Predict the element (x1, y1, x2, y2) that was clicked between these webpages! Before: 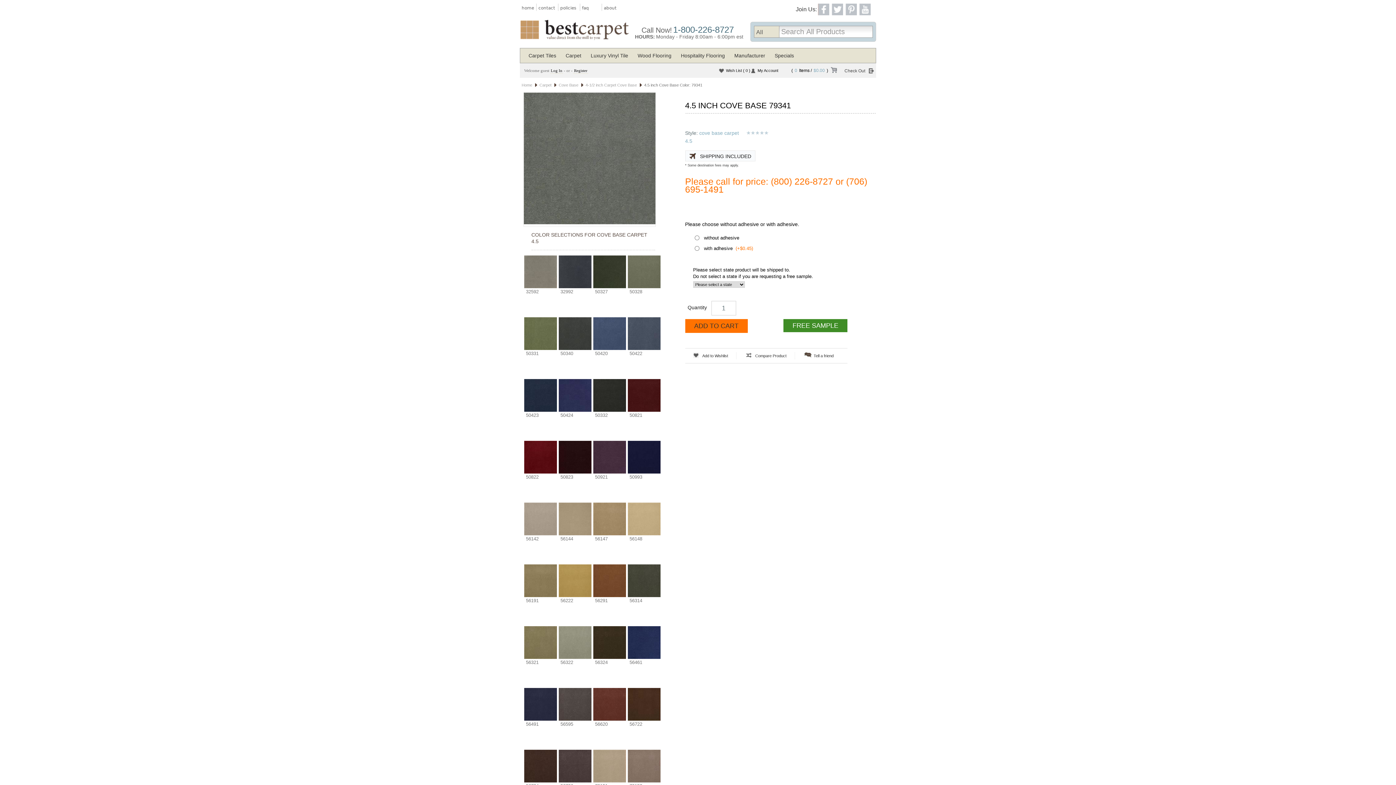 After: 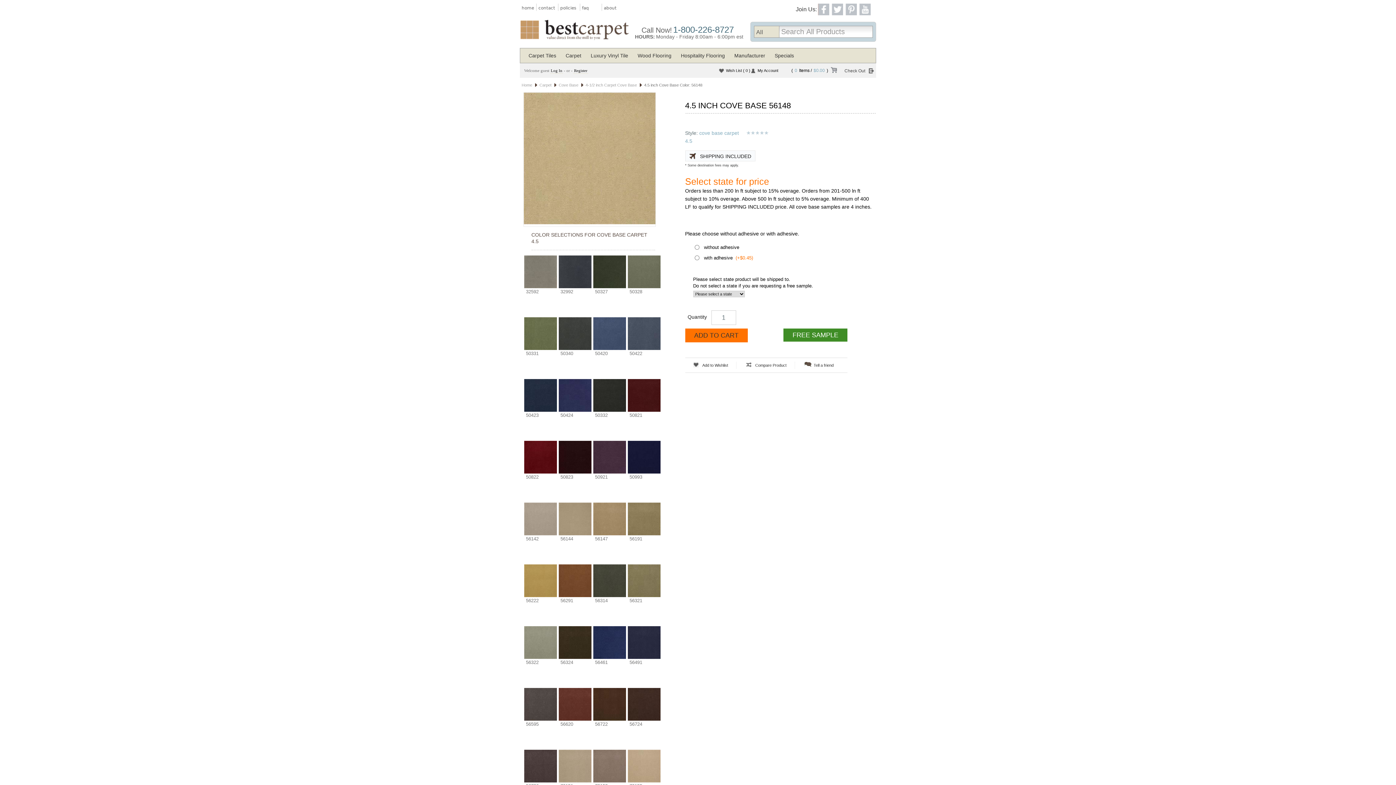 Action: bbox: (627, 502, 660, 564) label: 56148